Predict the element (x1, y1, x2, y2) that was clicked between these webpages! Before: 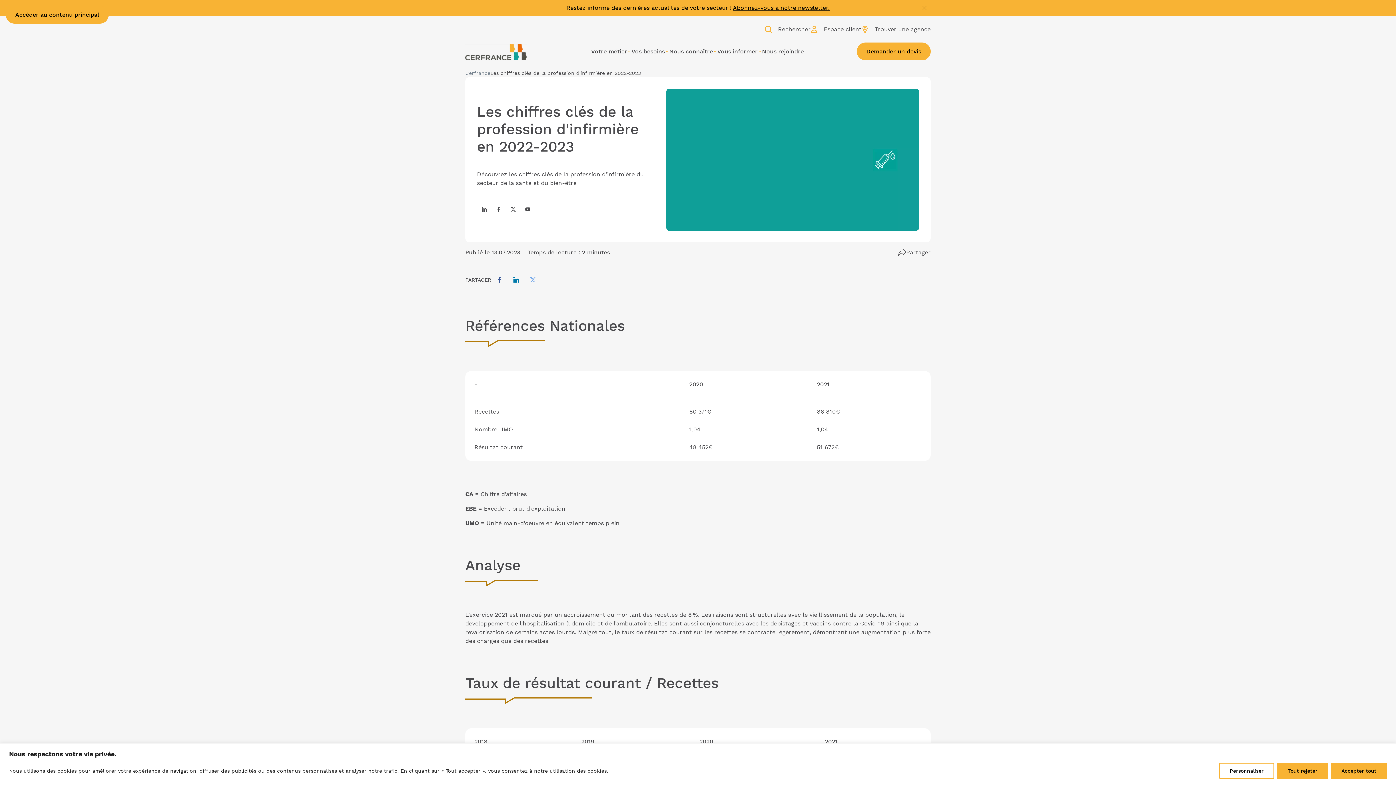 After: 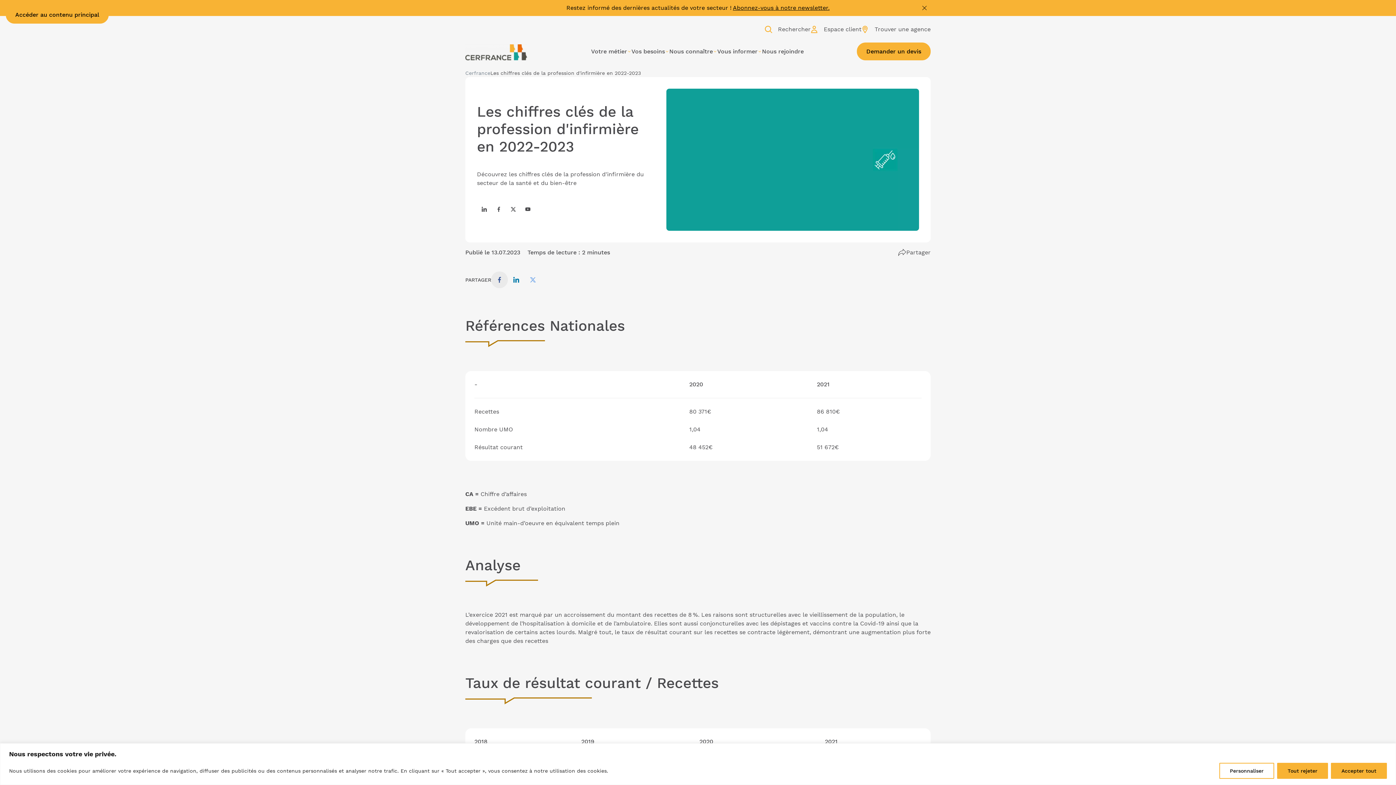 Action: bbox: (491, 271, 508, 288) label: Partager sur facebook